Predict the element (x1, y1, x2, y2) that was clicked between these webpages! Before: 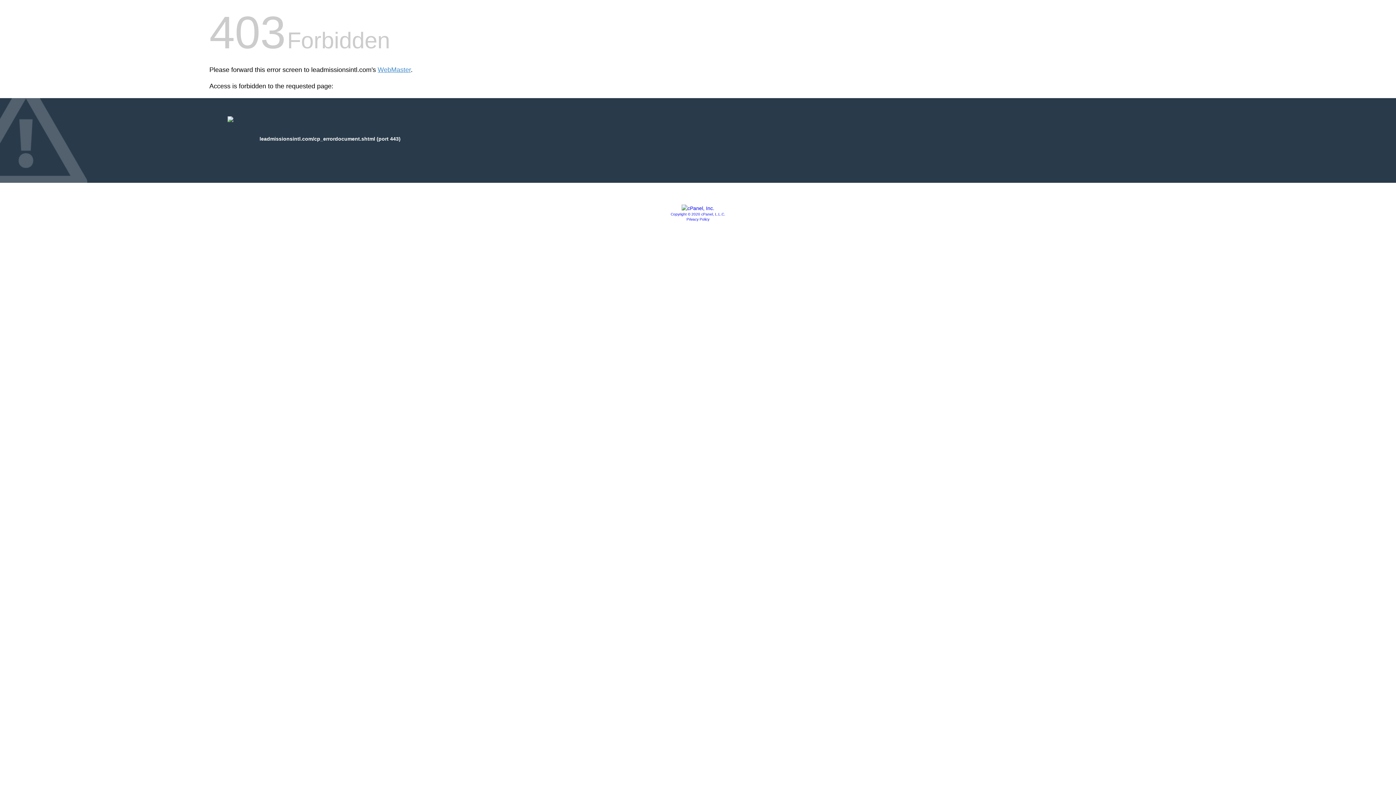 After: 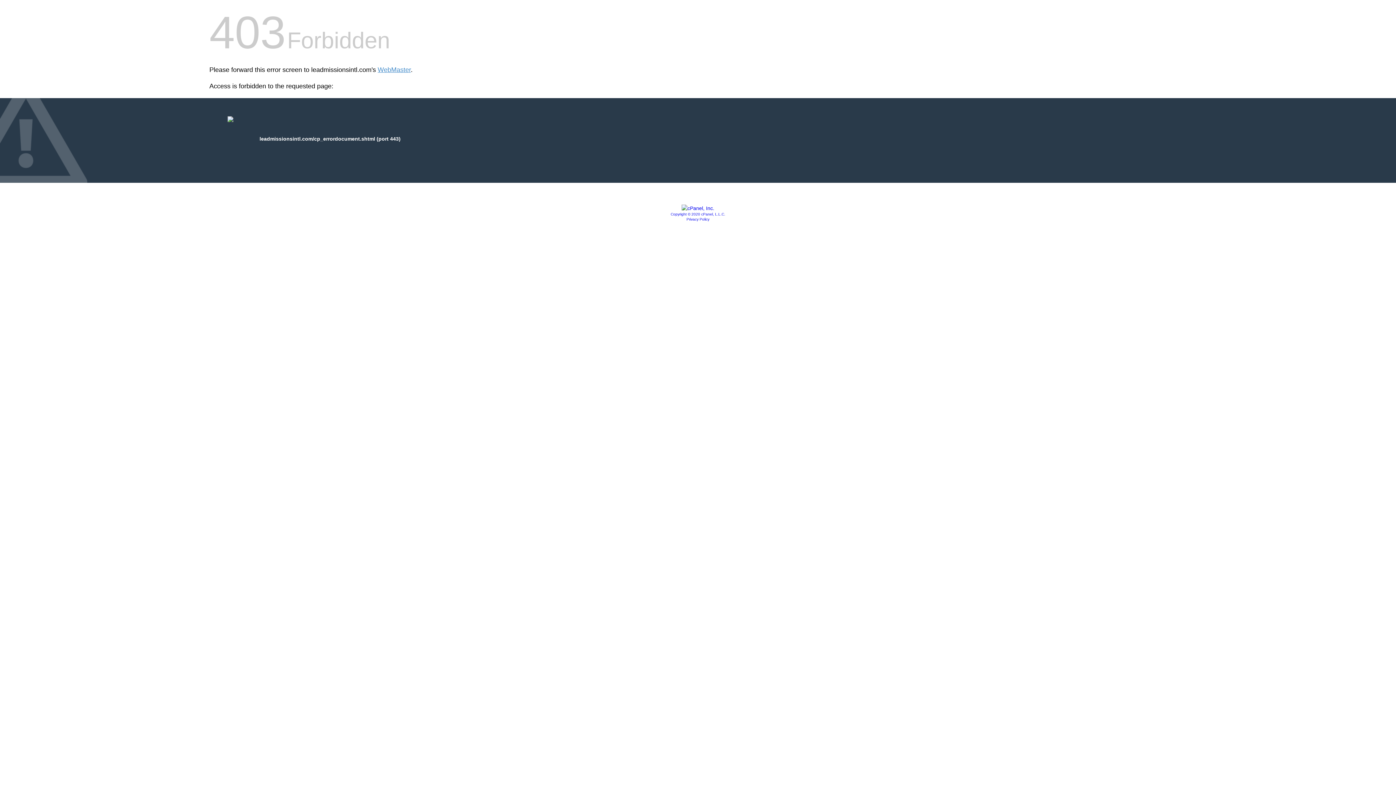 Action: bbox: (670, 212, 725, 216) label: Copyright © 2020 cPanel, L.L.C.